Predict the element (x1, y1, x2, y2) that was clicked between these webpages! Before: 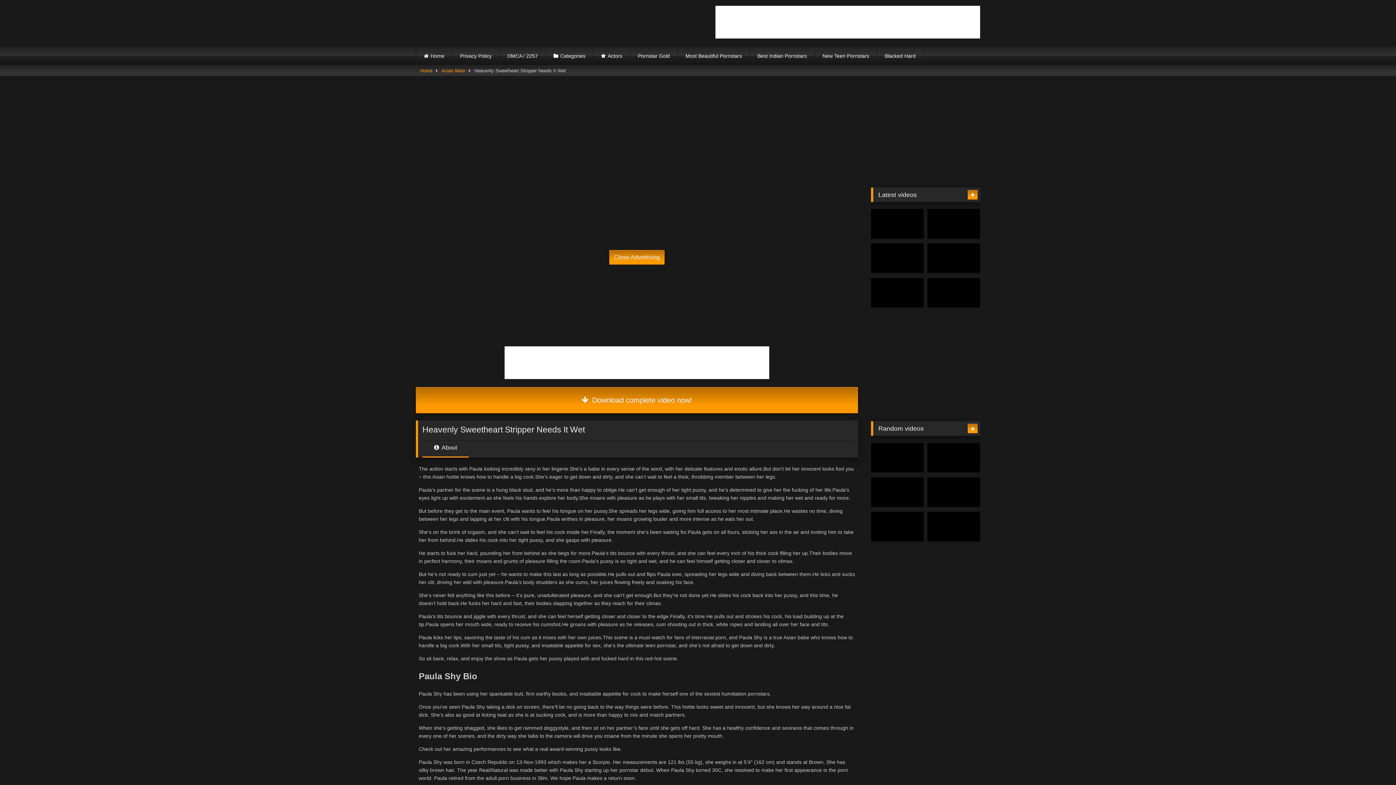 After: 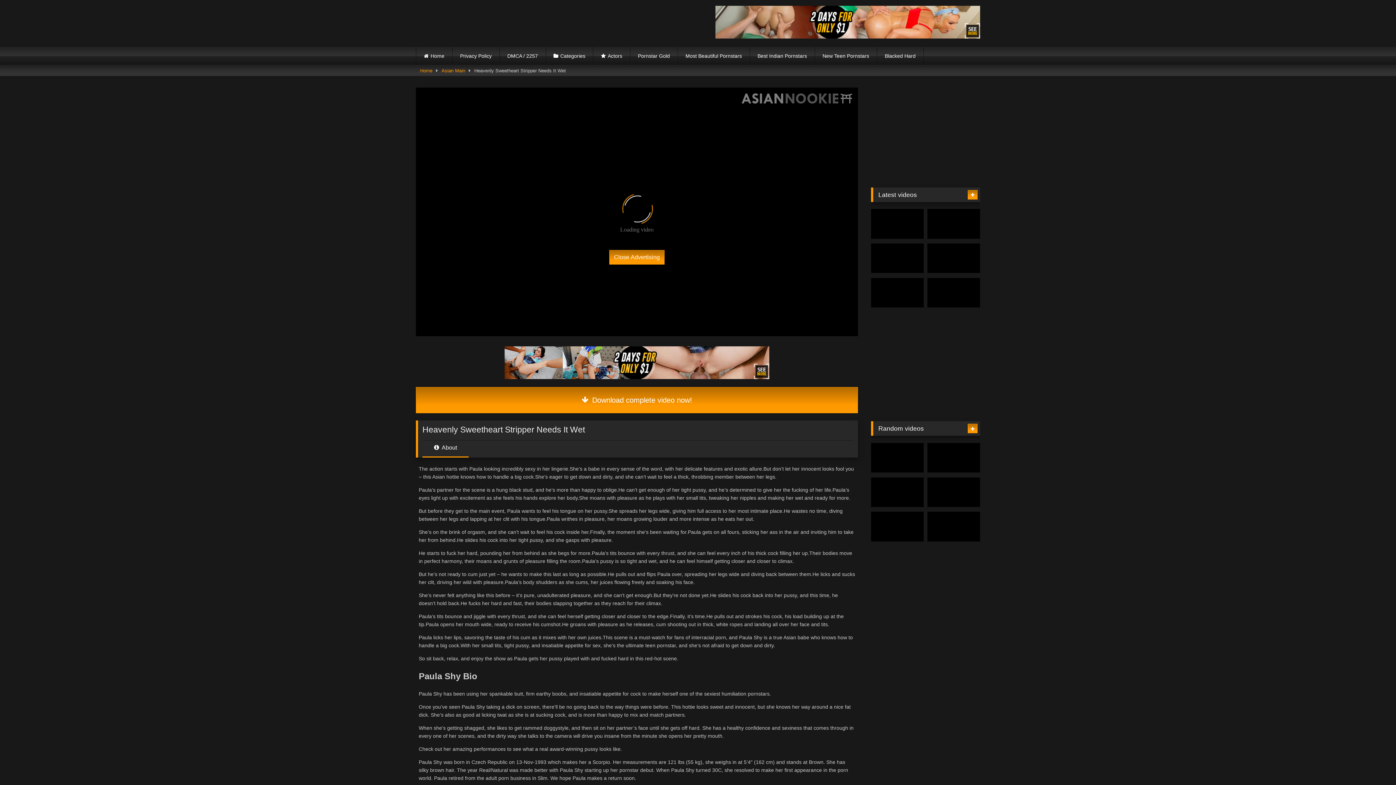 Action: label: Right-5 bbox: (637, 159, 746, 250)